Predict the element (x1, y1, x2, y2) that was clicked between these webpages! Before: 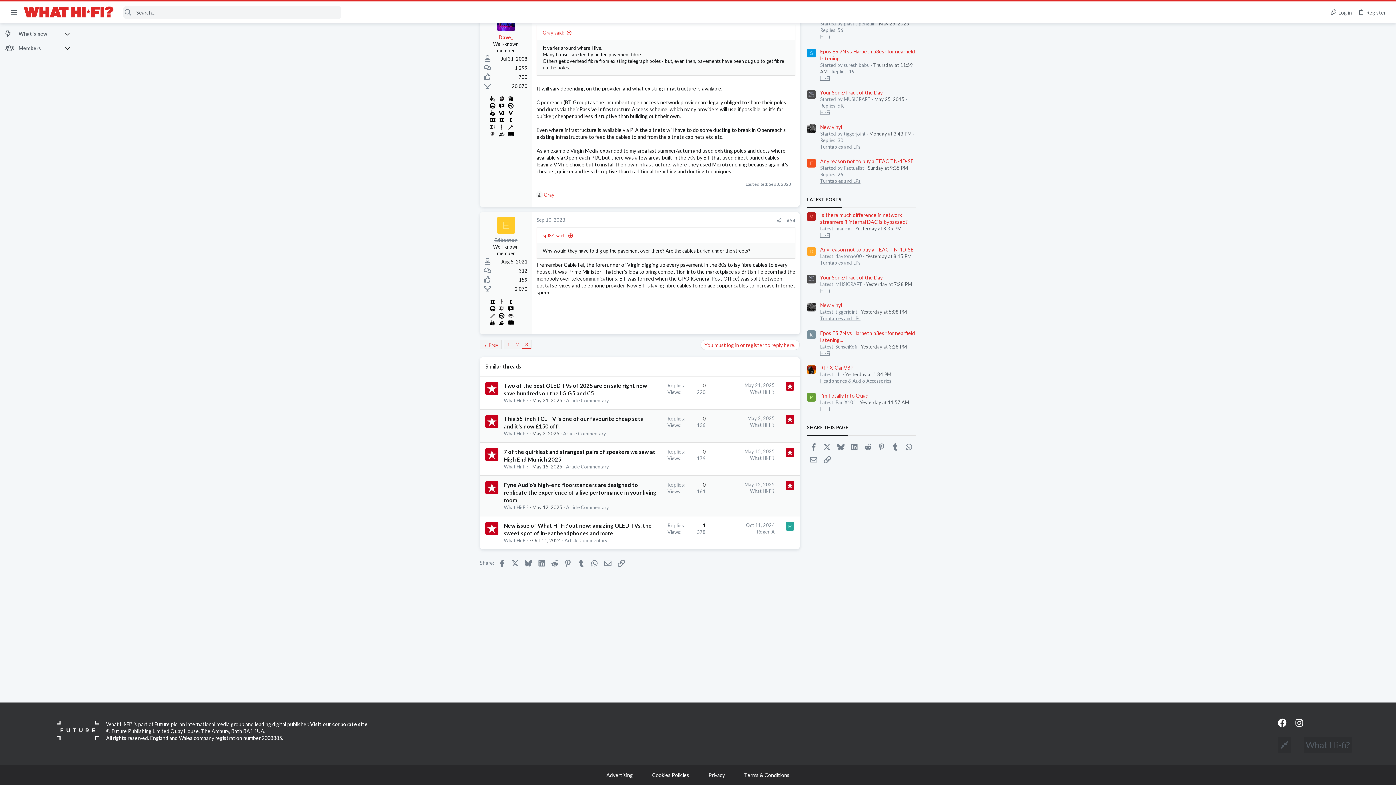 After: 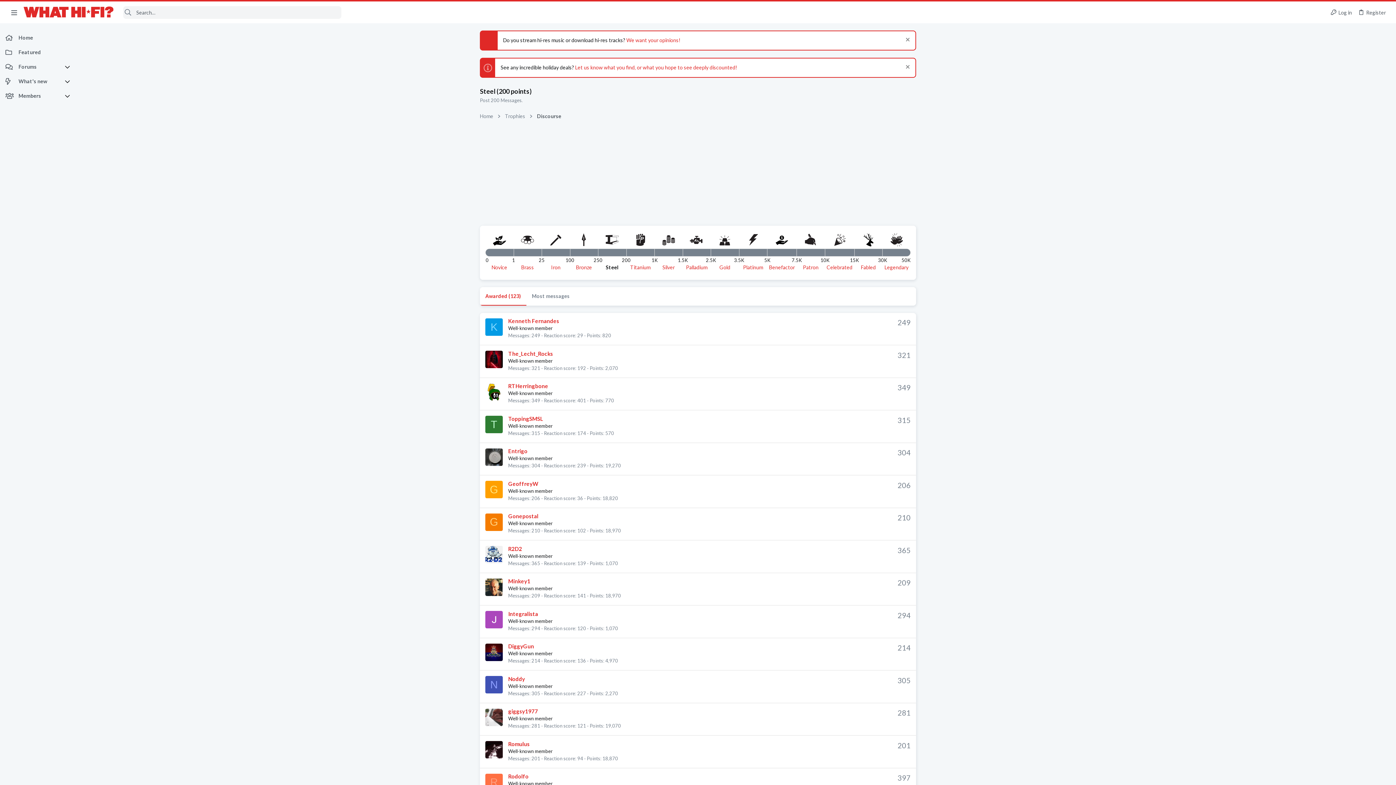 Action: bbox: (497, 304, 505, 311)